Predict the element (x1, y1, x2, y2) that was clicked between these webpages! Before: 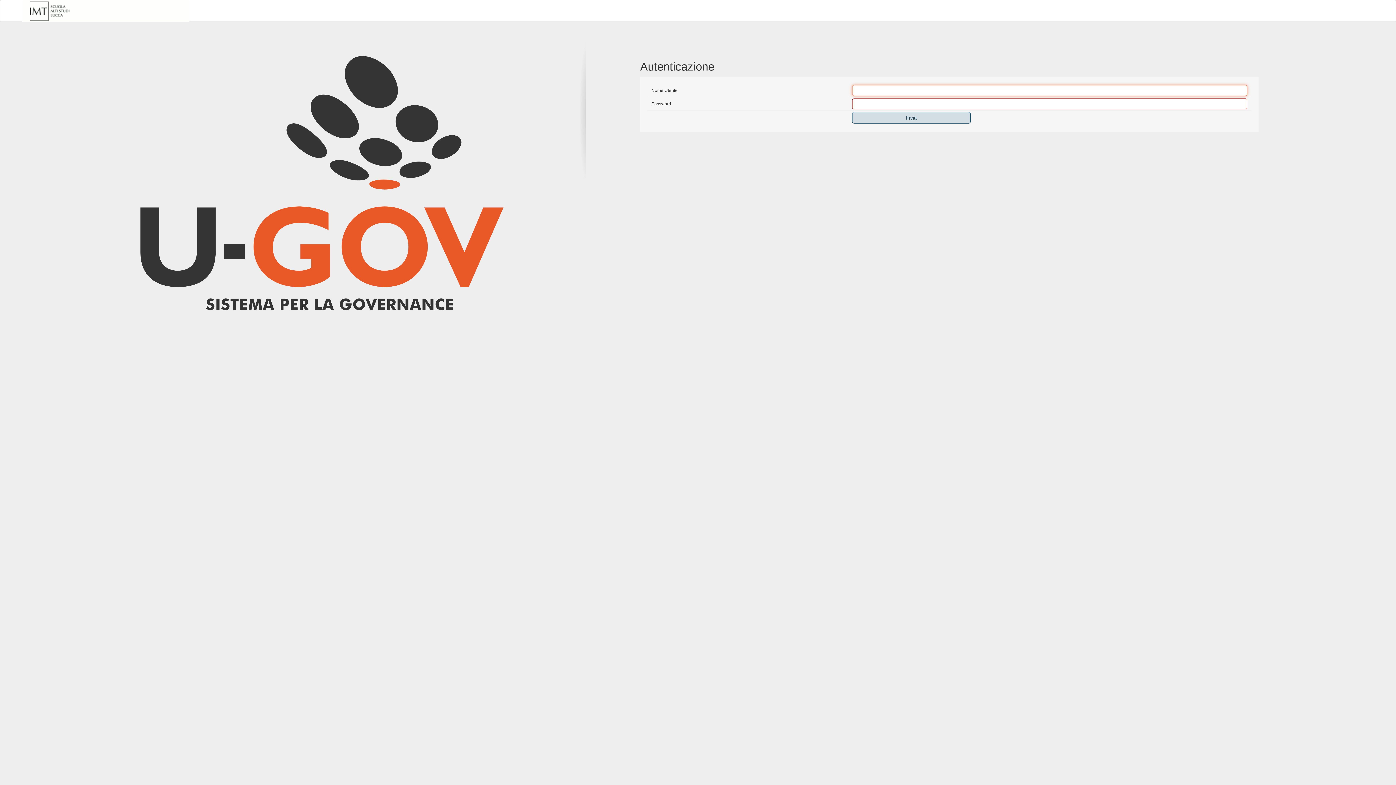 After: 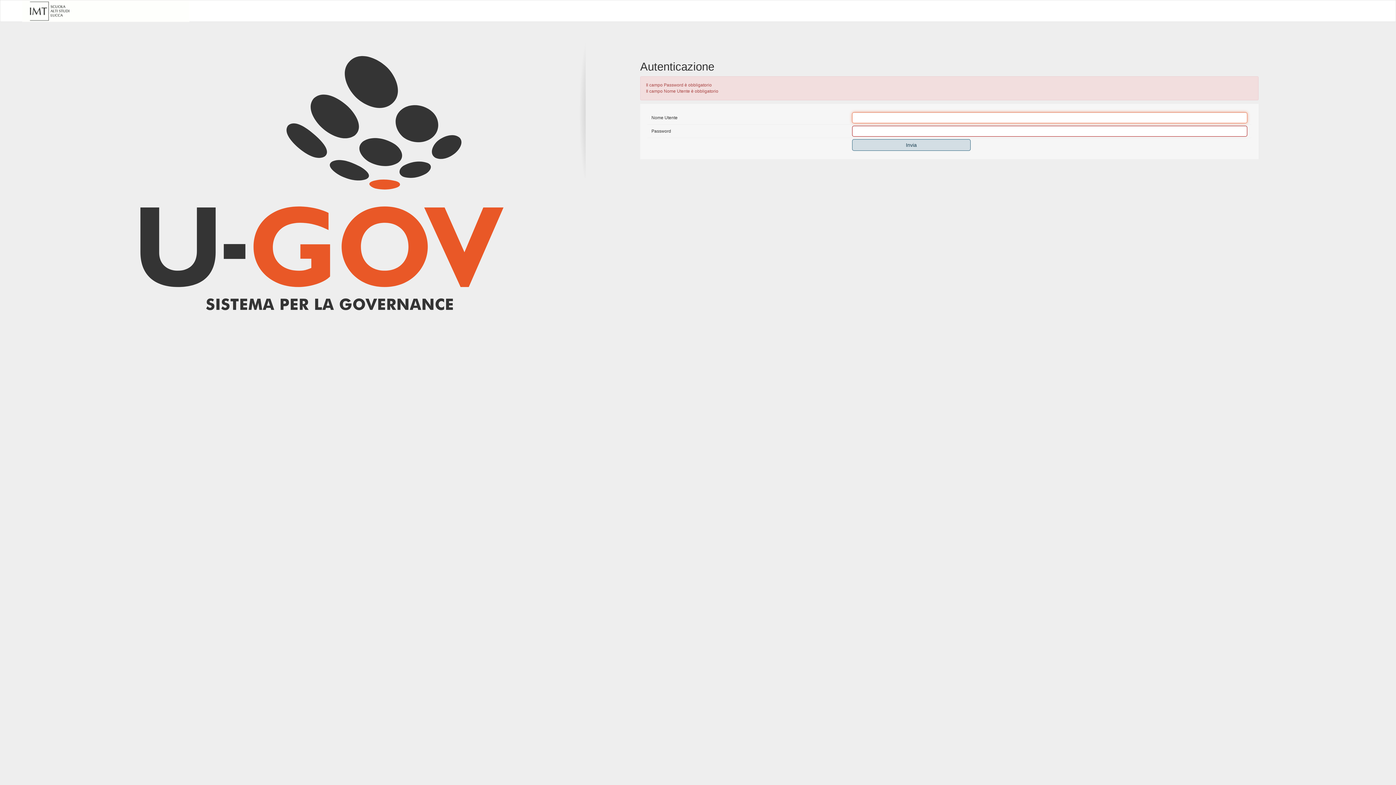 Action: bbox: (852, 112, 970, 123) label: Invia